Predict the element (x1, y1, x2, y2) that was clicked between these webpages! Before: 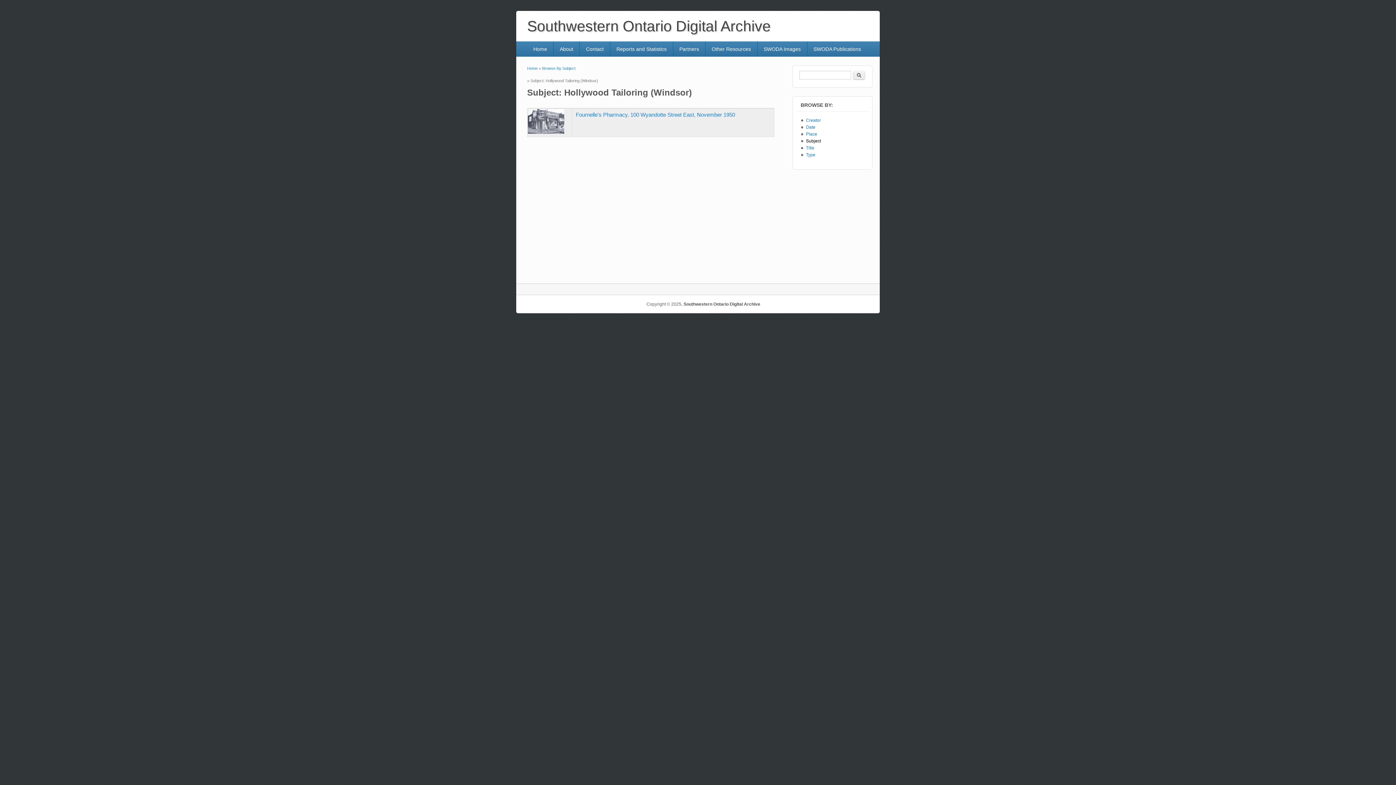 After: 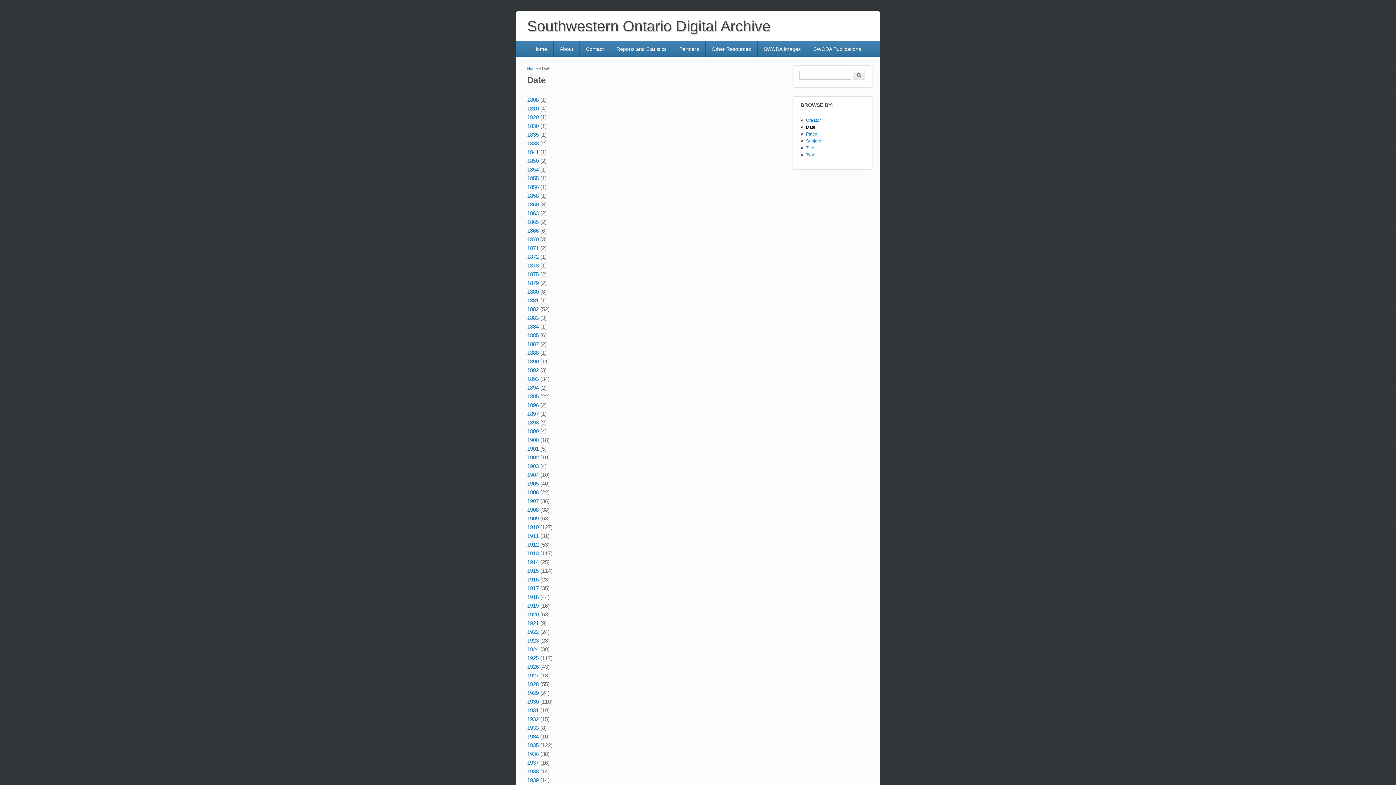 Action: bbox: (806, 124, 815, 129) label: Date